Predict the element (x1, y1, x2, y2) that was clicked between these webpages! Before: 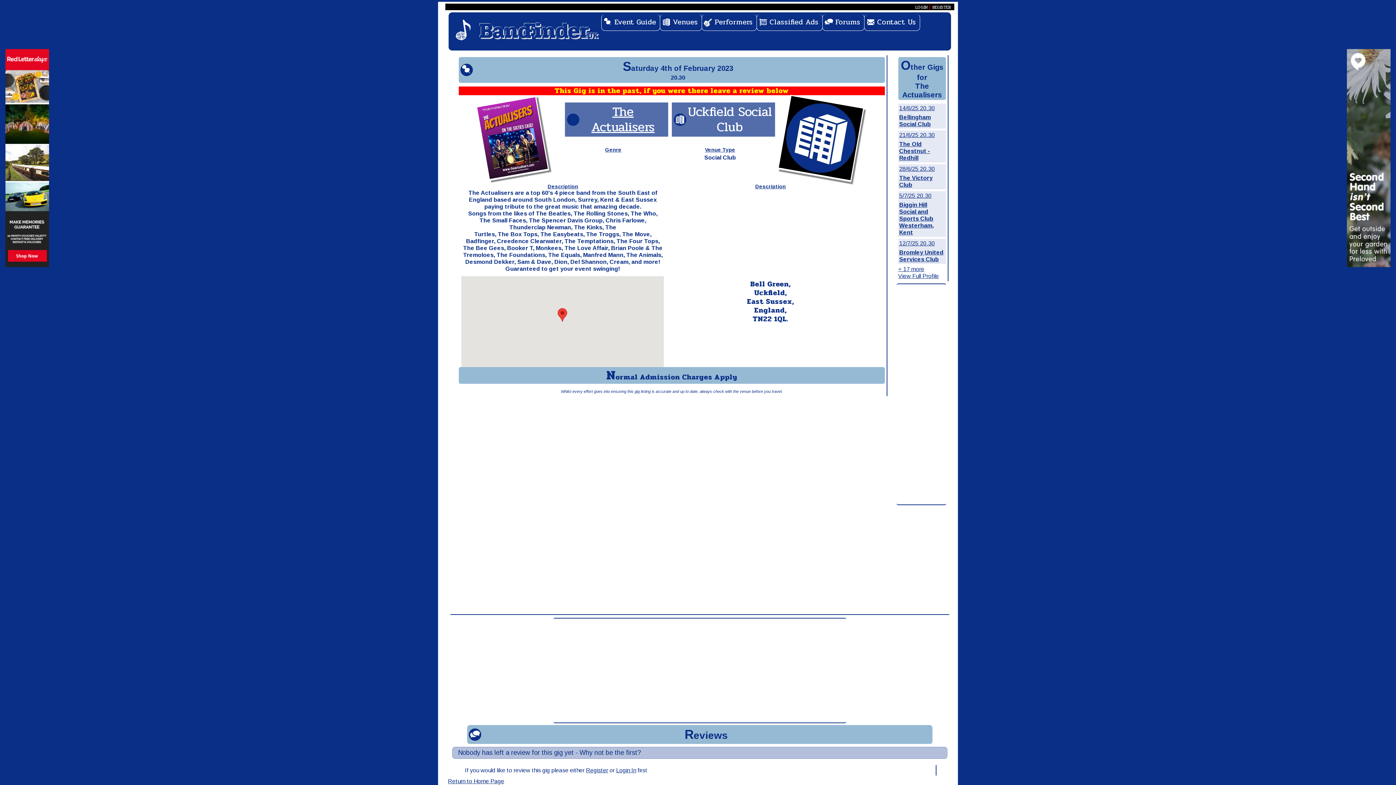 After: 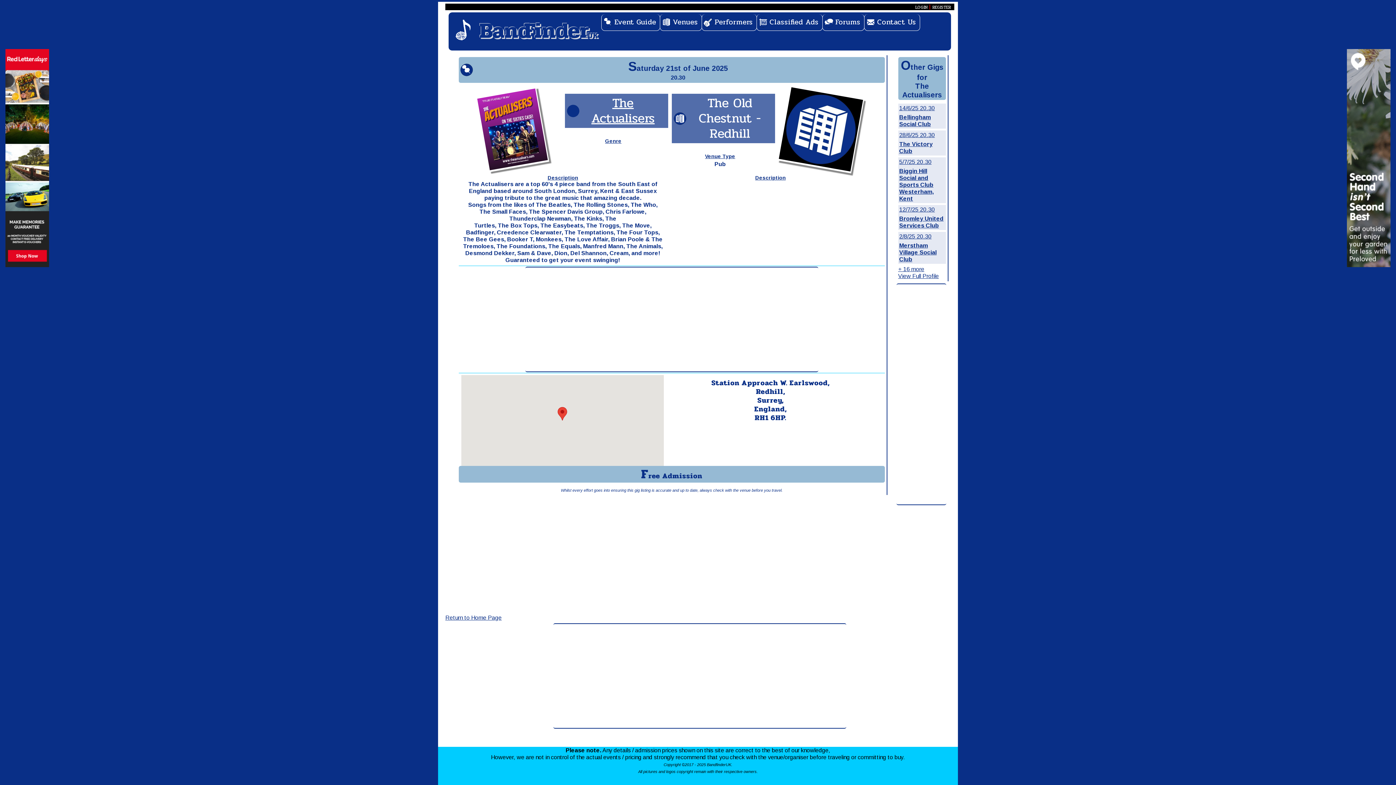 Action: bbox: (898, 130, 946, 162) label: 21/6/25 20.30

The Old Chestnut - Redhill